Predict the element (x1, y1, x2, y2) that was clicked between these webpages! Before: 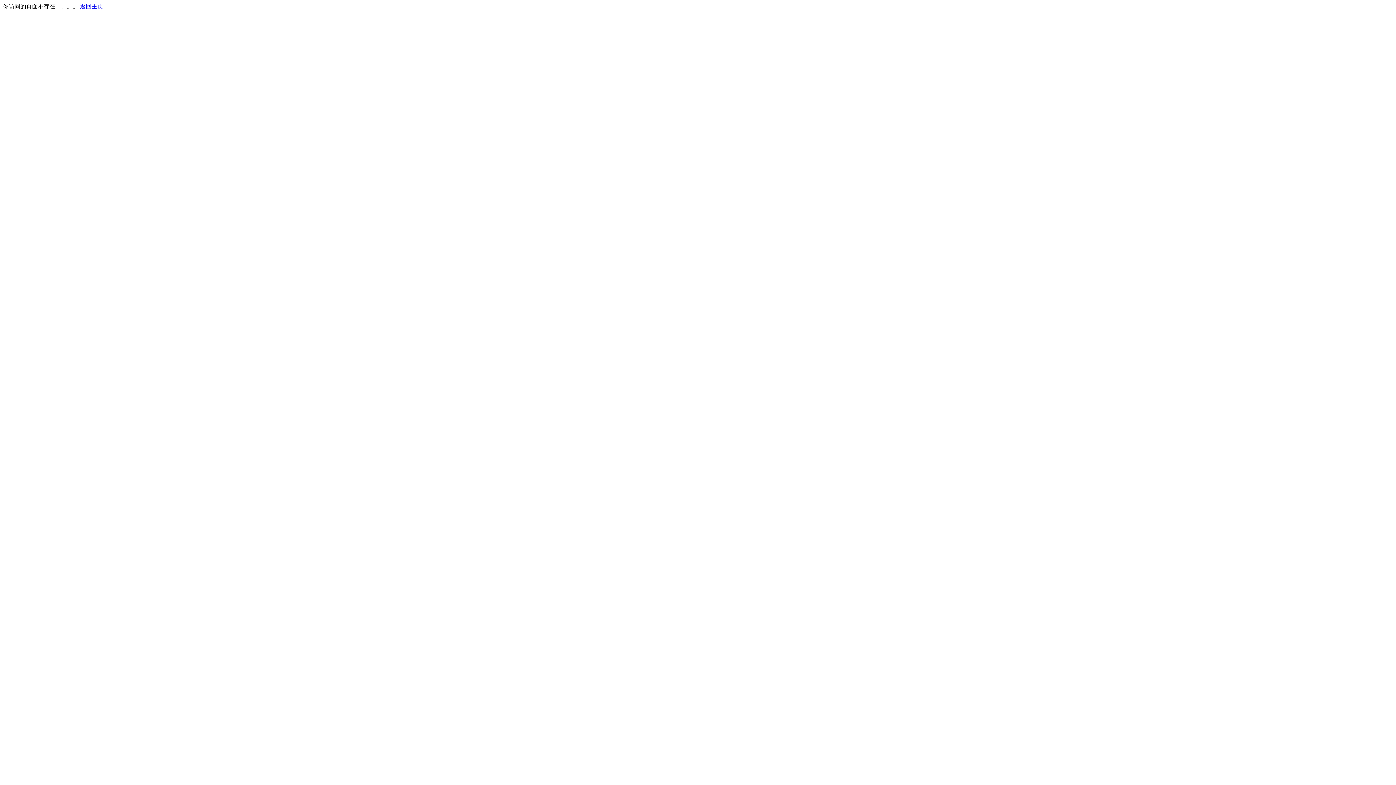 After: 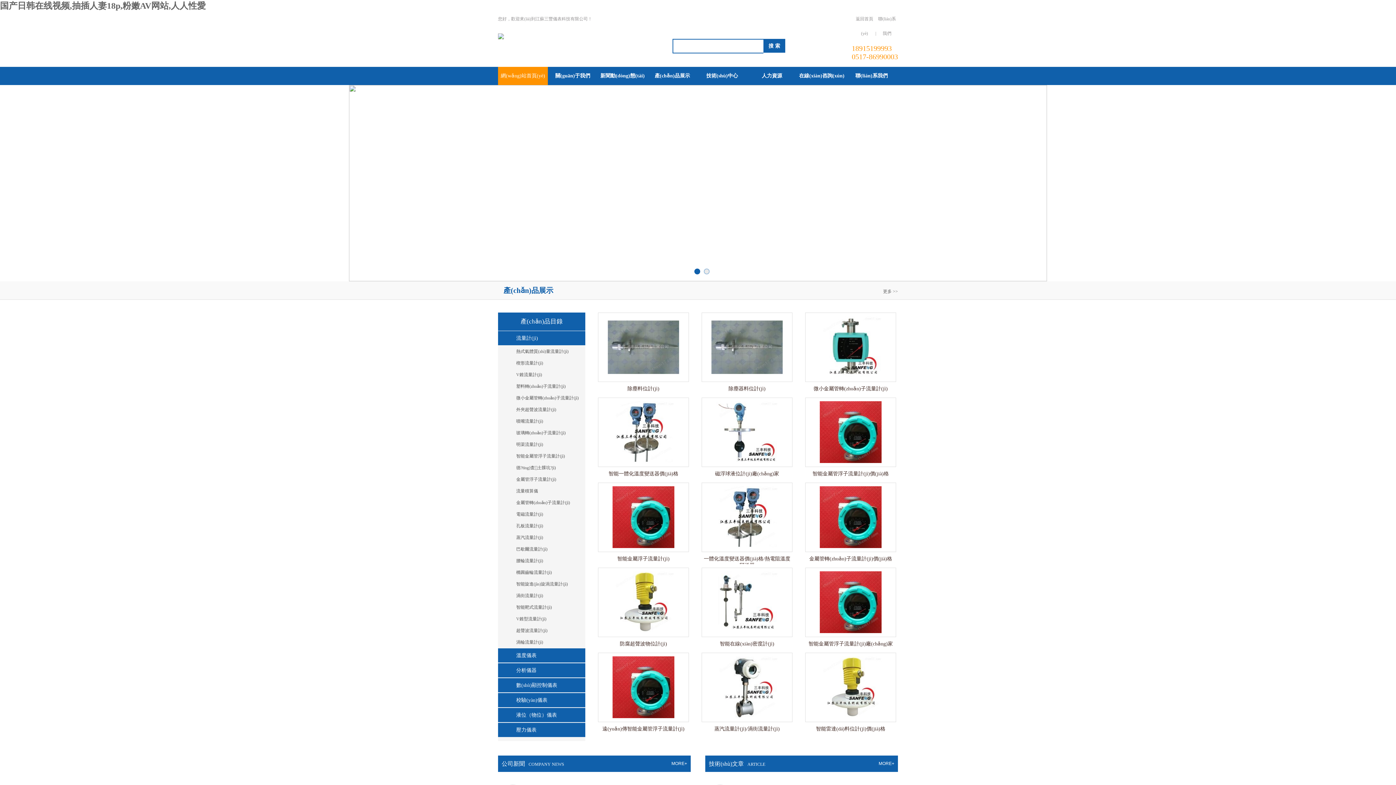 Action: label: 返回主页 bbox: (80, 3, 103, 9)